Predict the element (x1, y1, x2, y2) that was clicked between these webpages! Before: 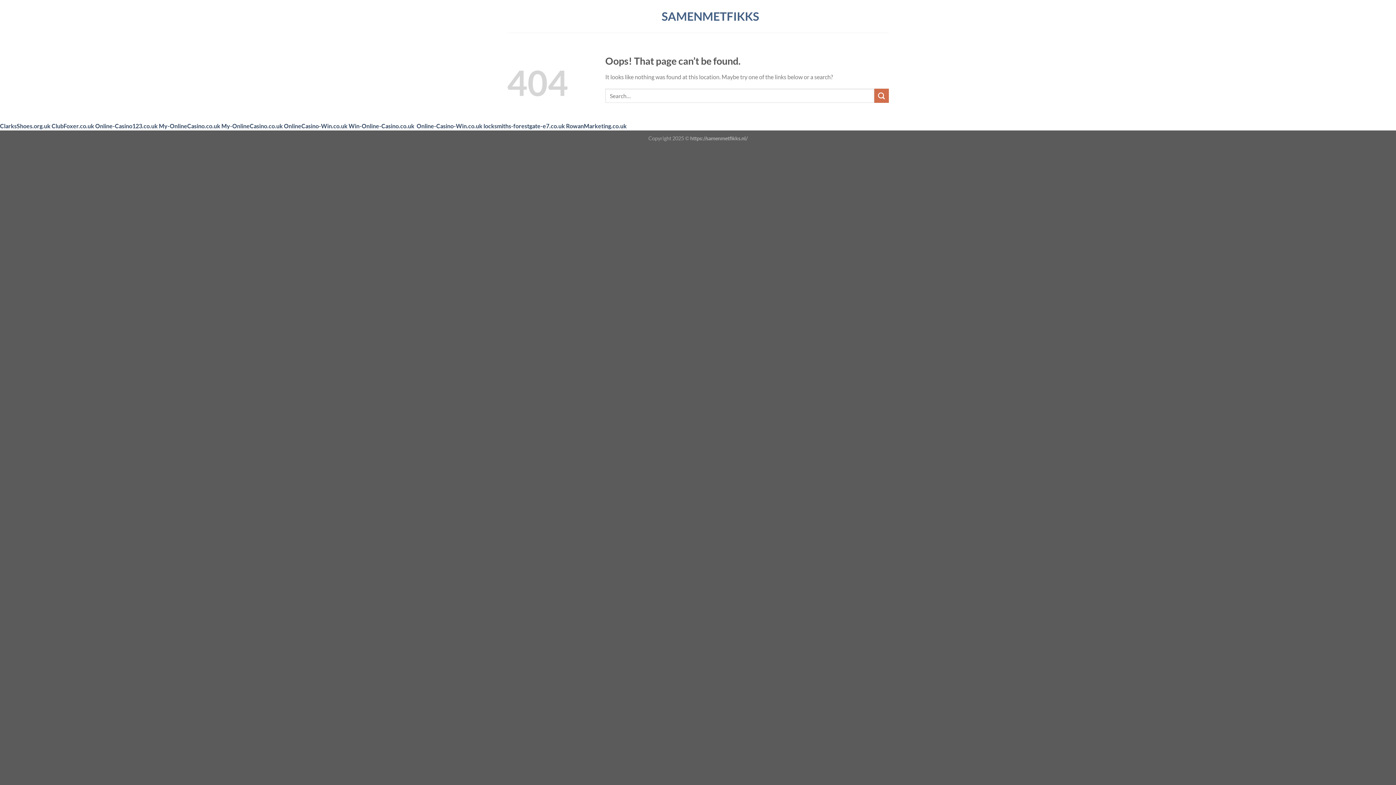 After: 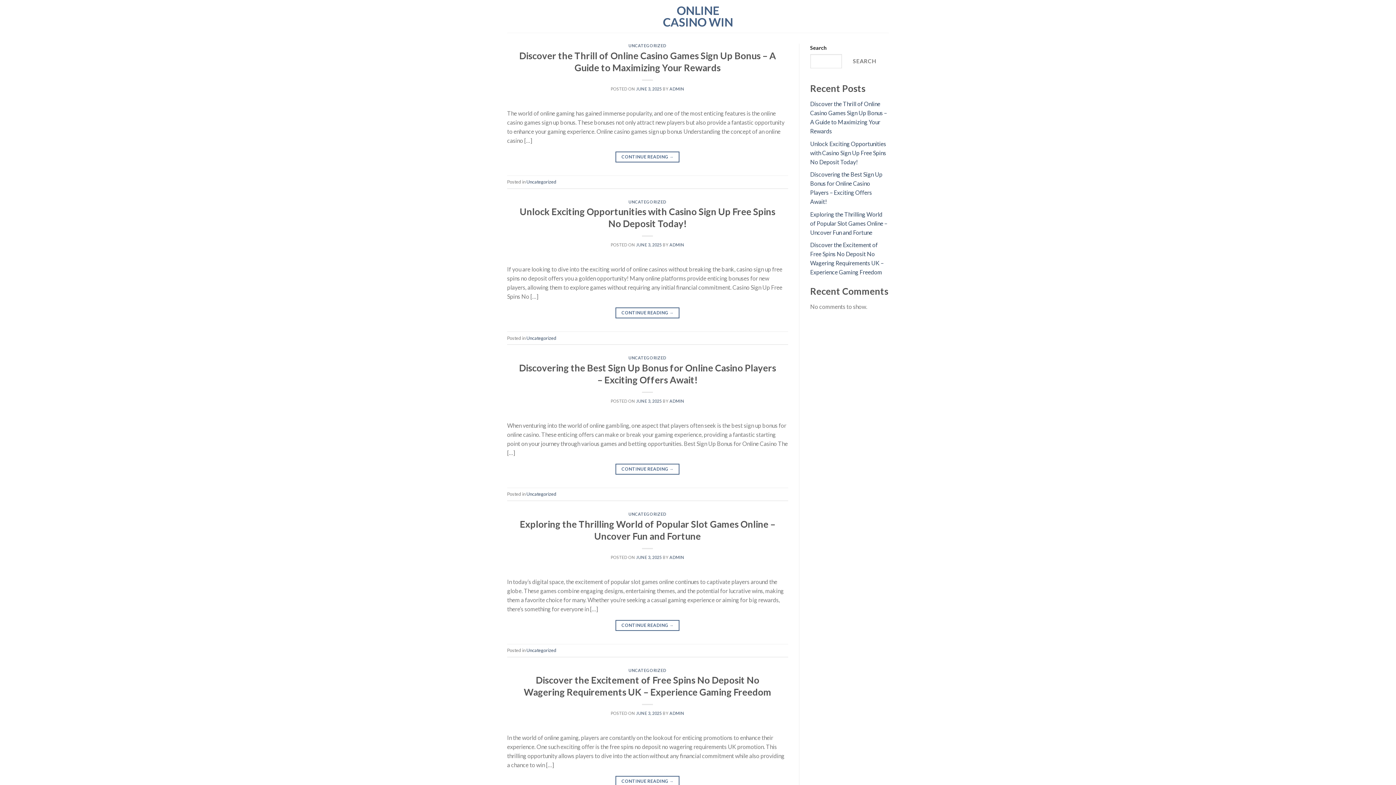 Action: bbox: (416, 122, 482, 129) label: Online-Casino-Win.co.uk